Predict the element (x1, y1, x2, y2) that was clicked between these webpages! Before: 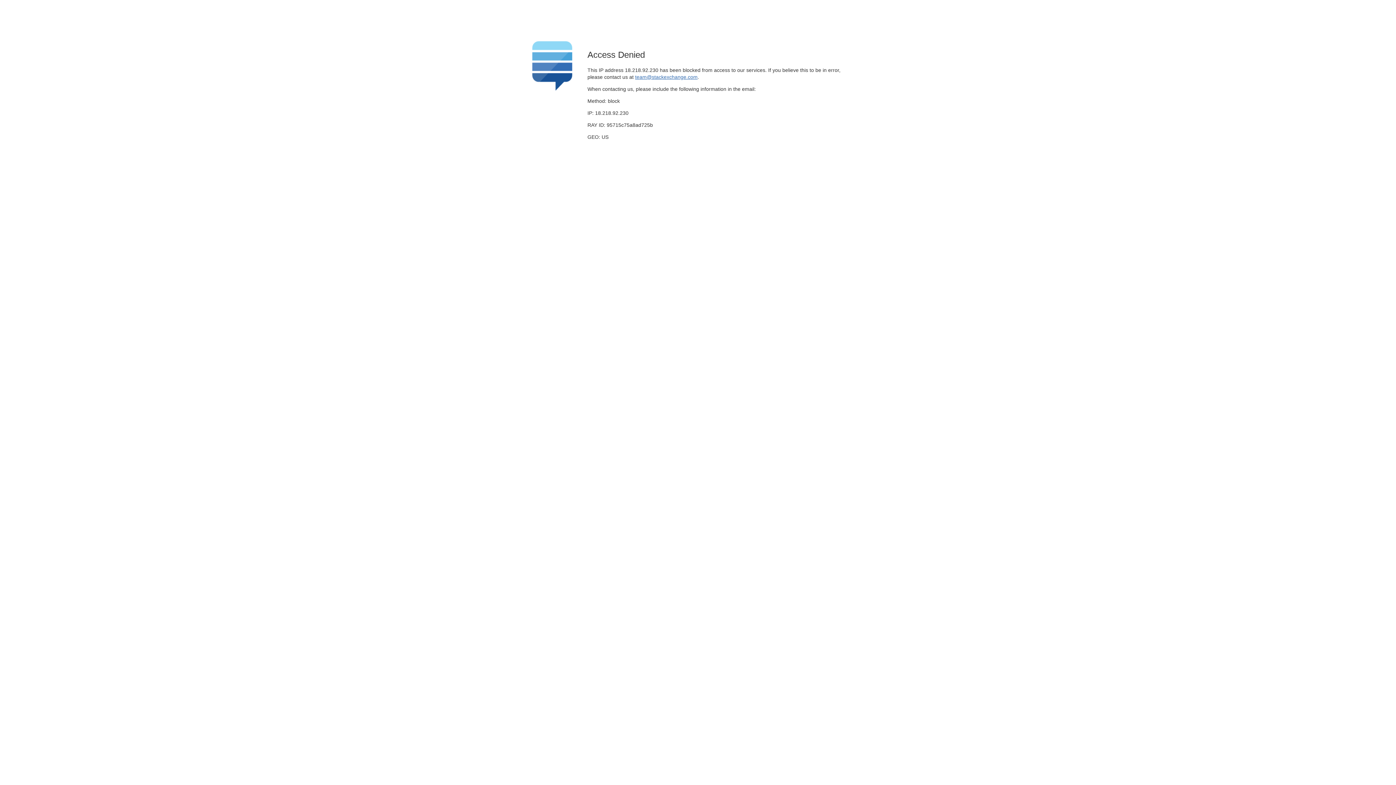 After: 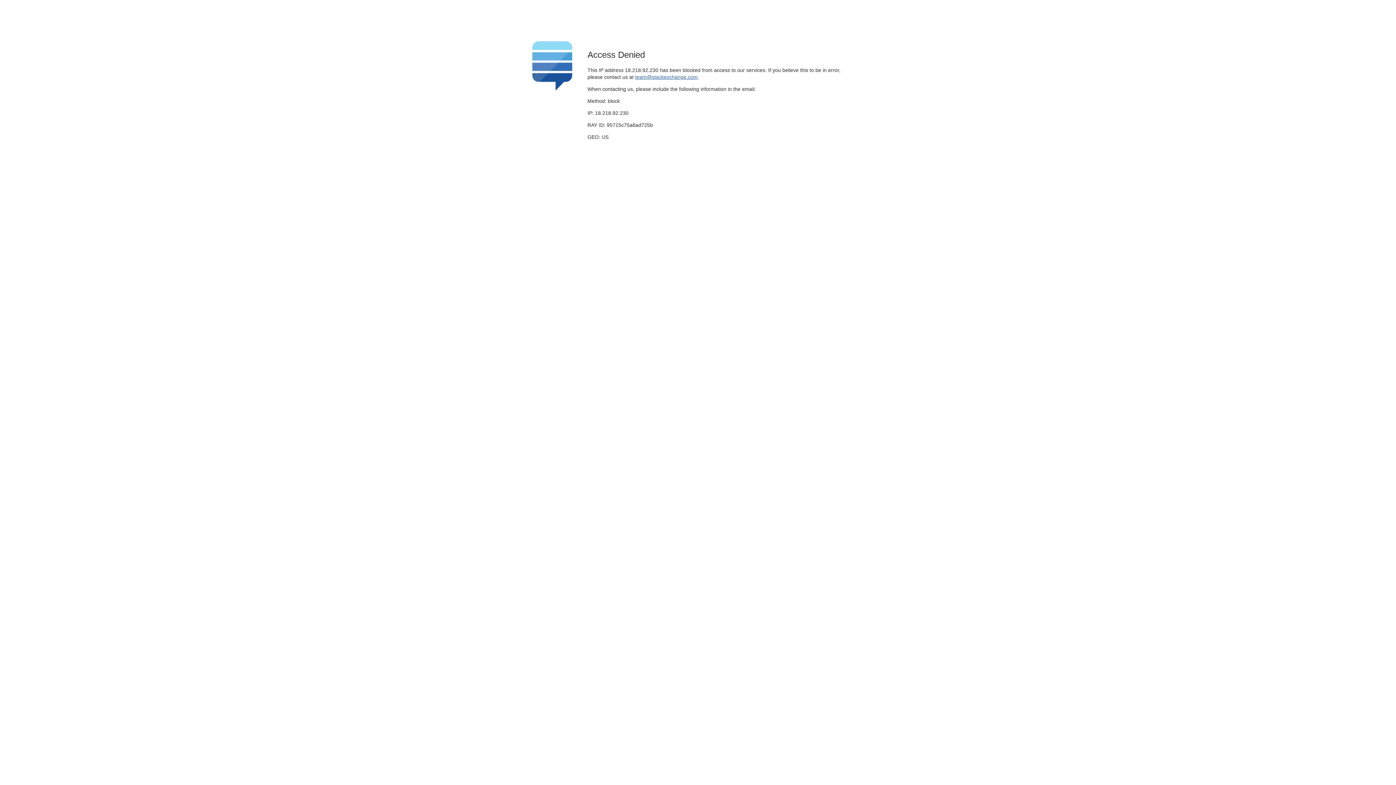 Action: label: team@stackexchange.com bbox: (635, 74, 697, 79)